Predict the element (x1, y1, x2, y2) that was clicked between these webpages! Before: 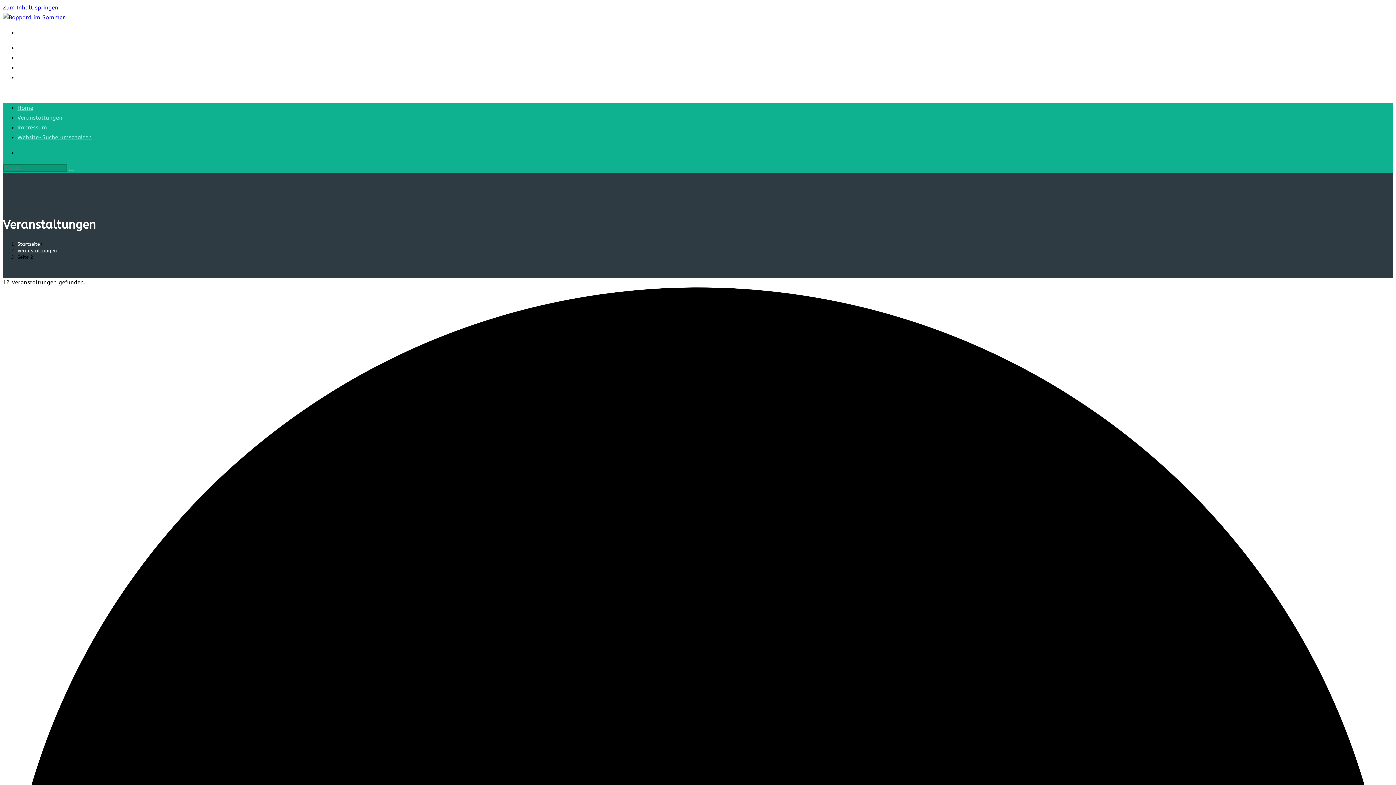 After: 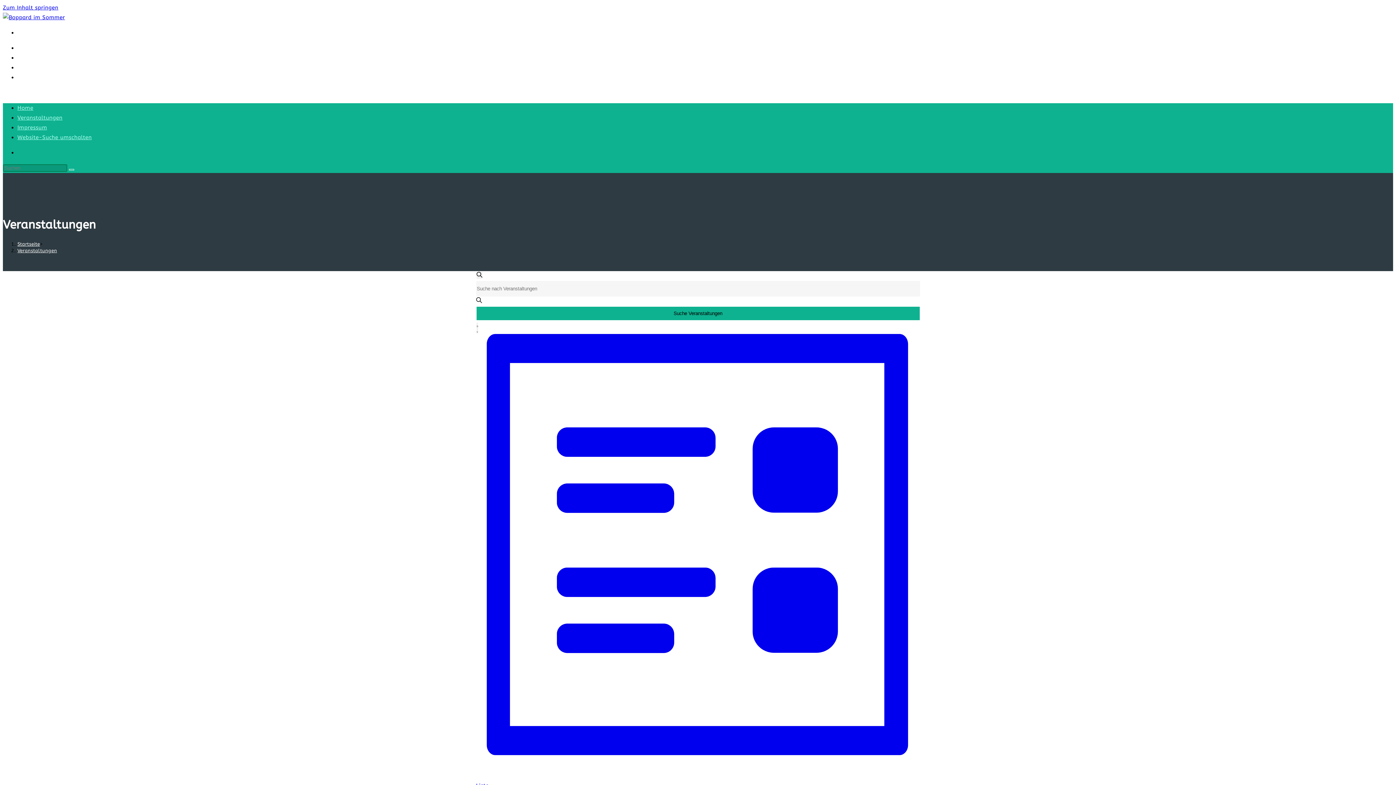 Action: label: VERANSTALTUNGEN bbox: (17, 55, 59, 60)